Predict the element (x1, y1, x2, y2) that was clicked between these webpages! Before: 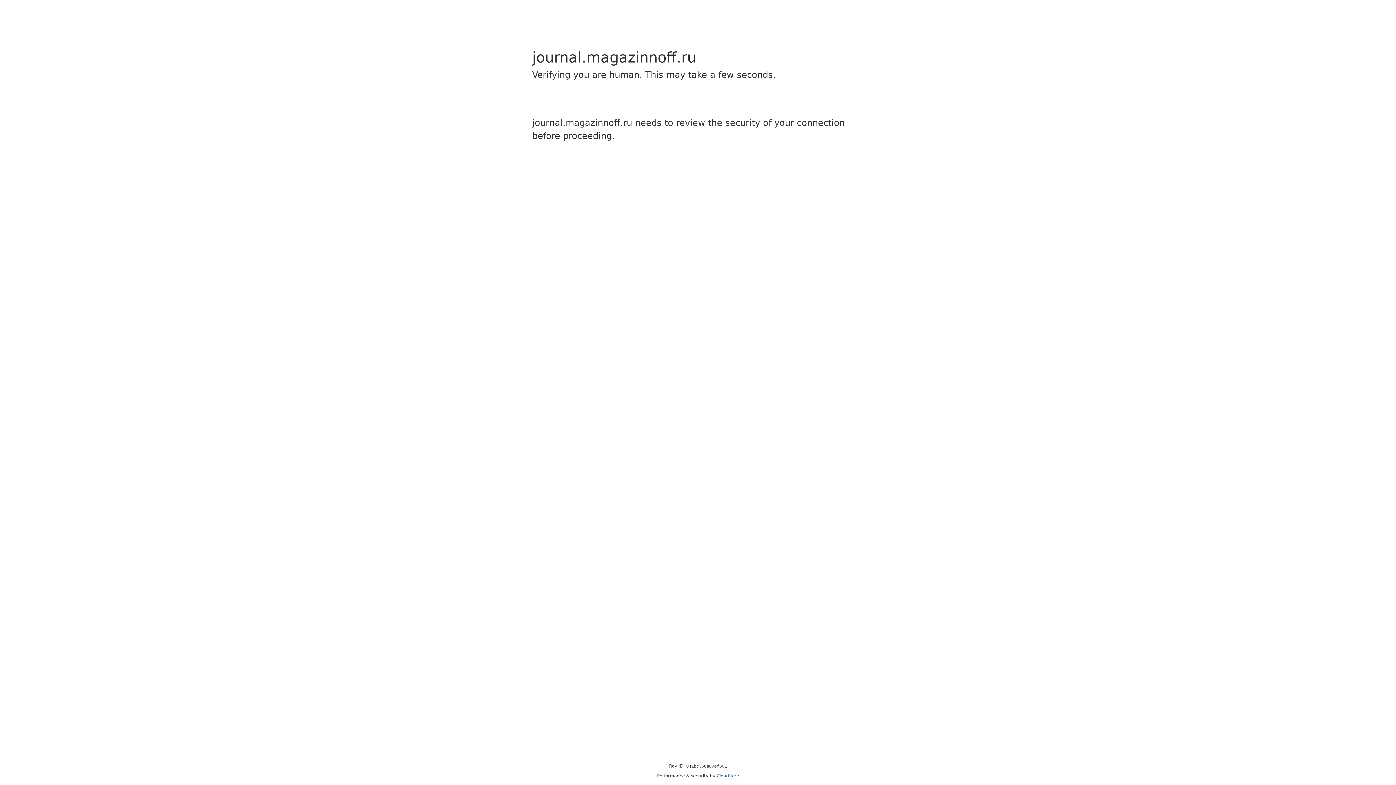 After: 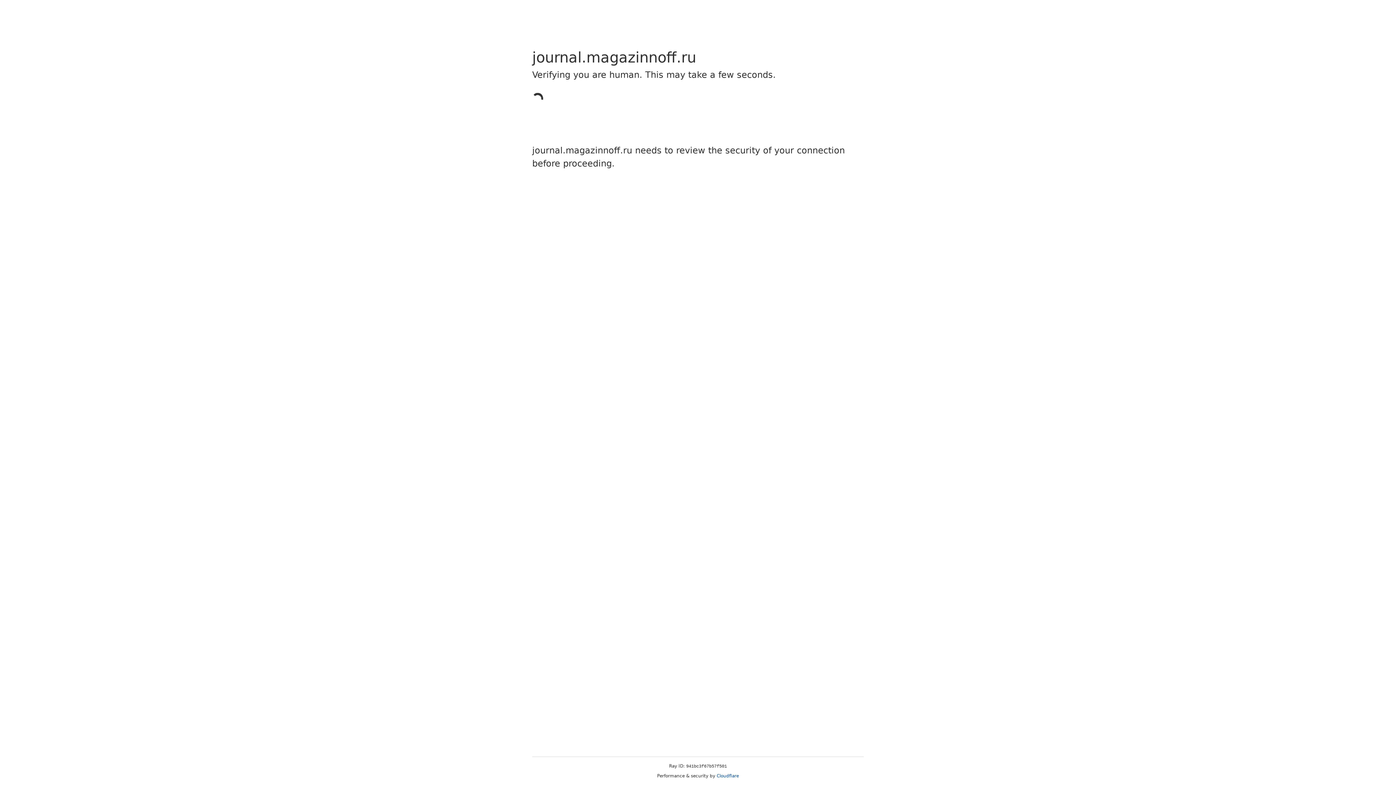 Action: label: Cloudflare bbox: (716, 773, 739, 778)